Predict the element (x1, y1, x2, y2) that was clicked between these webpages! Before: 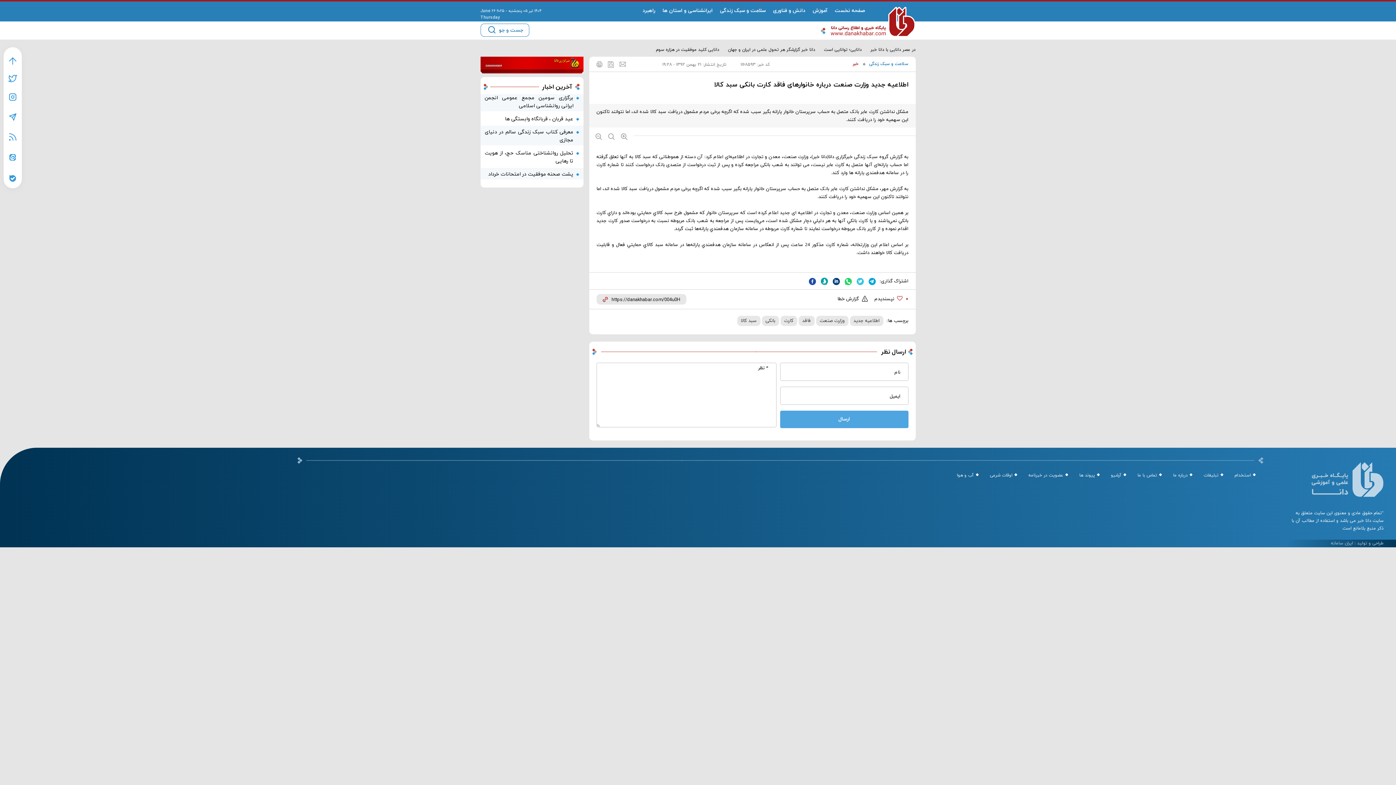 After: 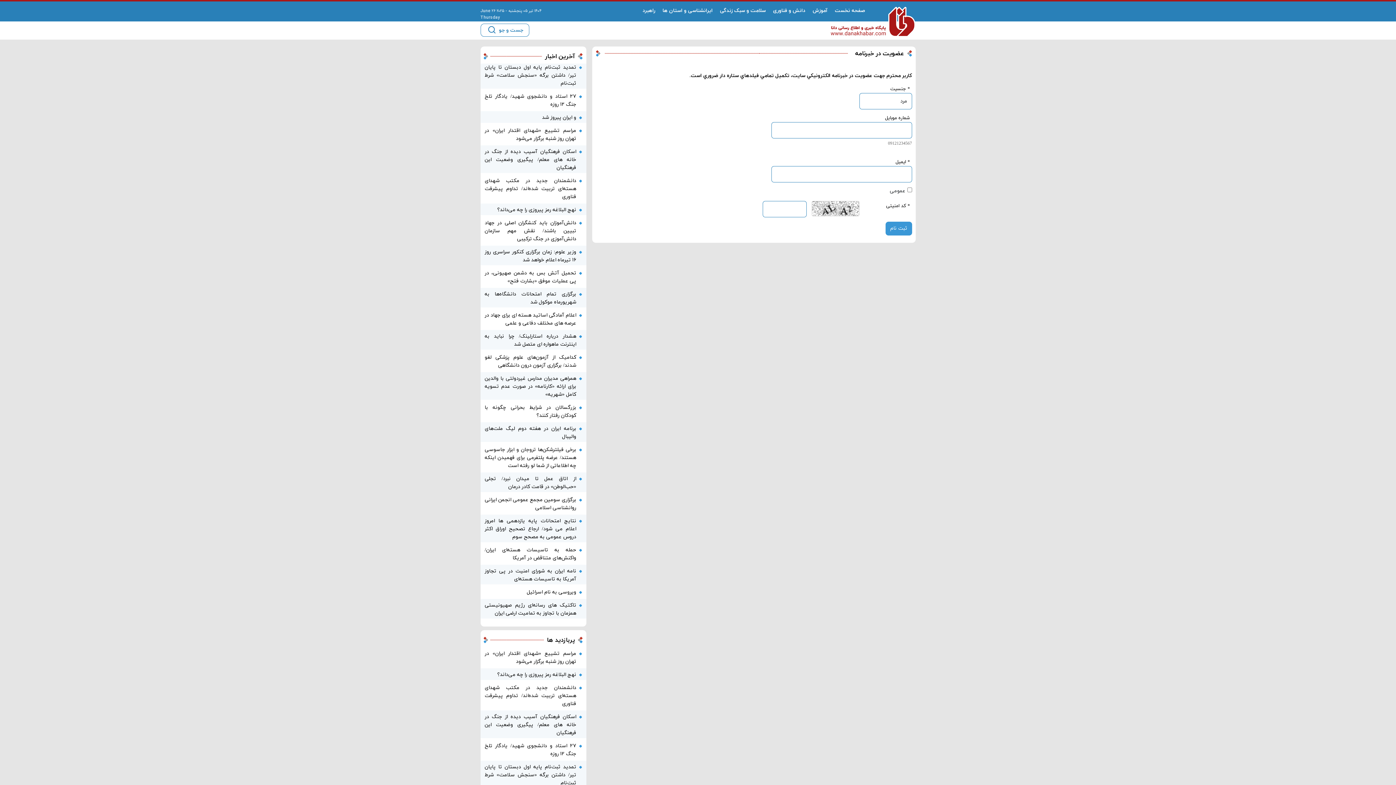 Action: label: عضویت در خبرنامه bbox: (1028, 472, 1063, 478)